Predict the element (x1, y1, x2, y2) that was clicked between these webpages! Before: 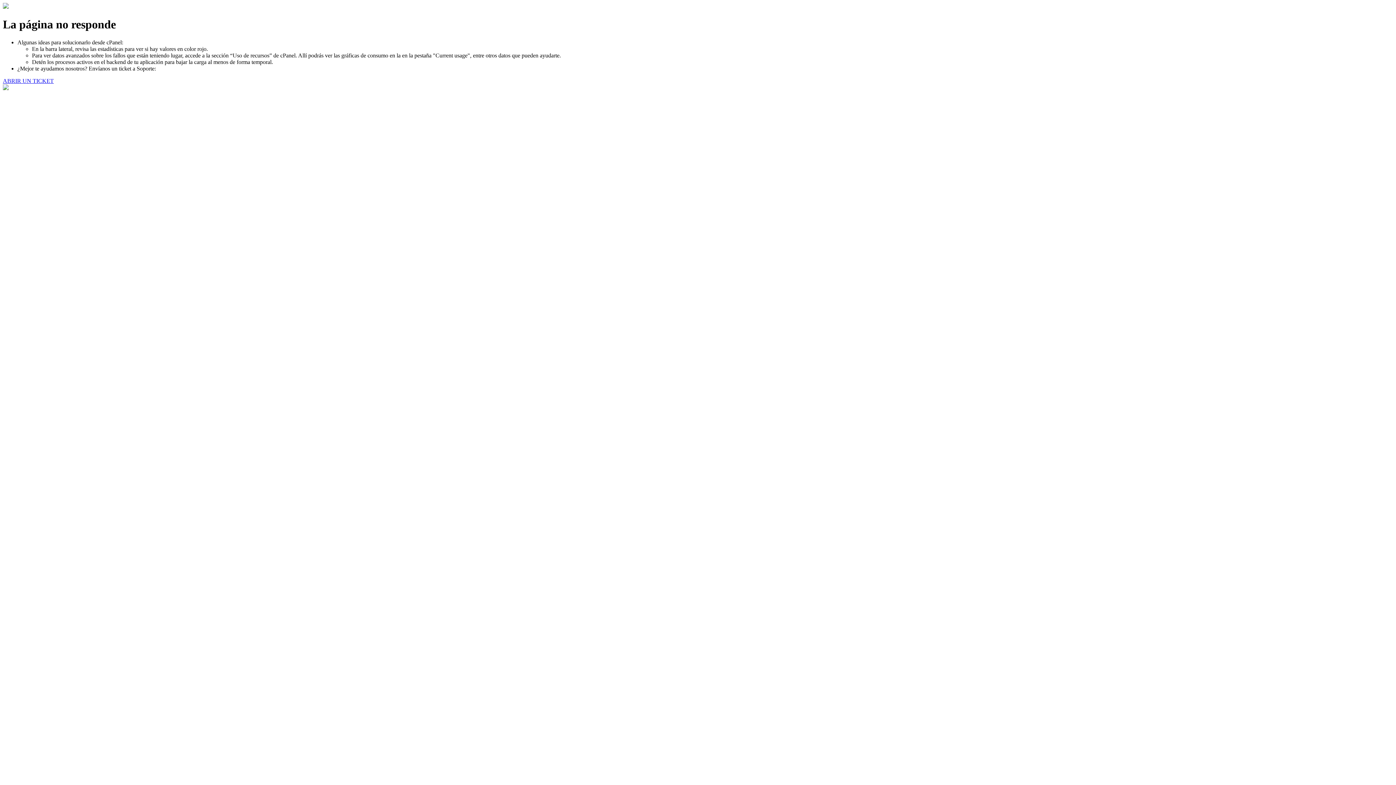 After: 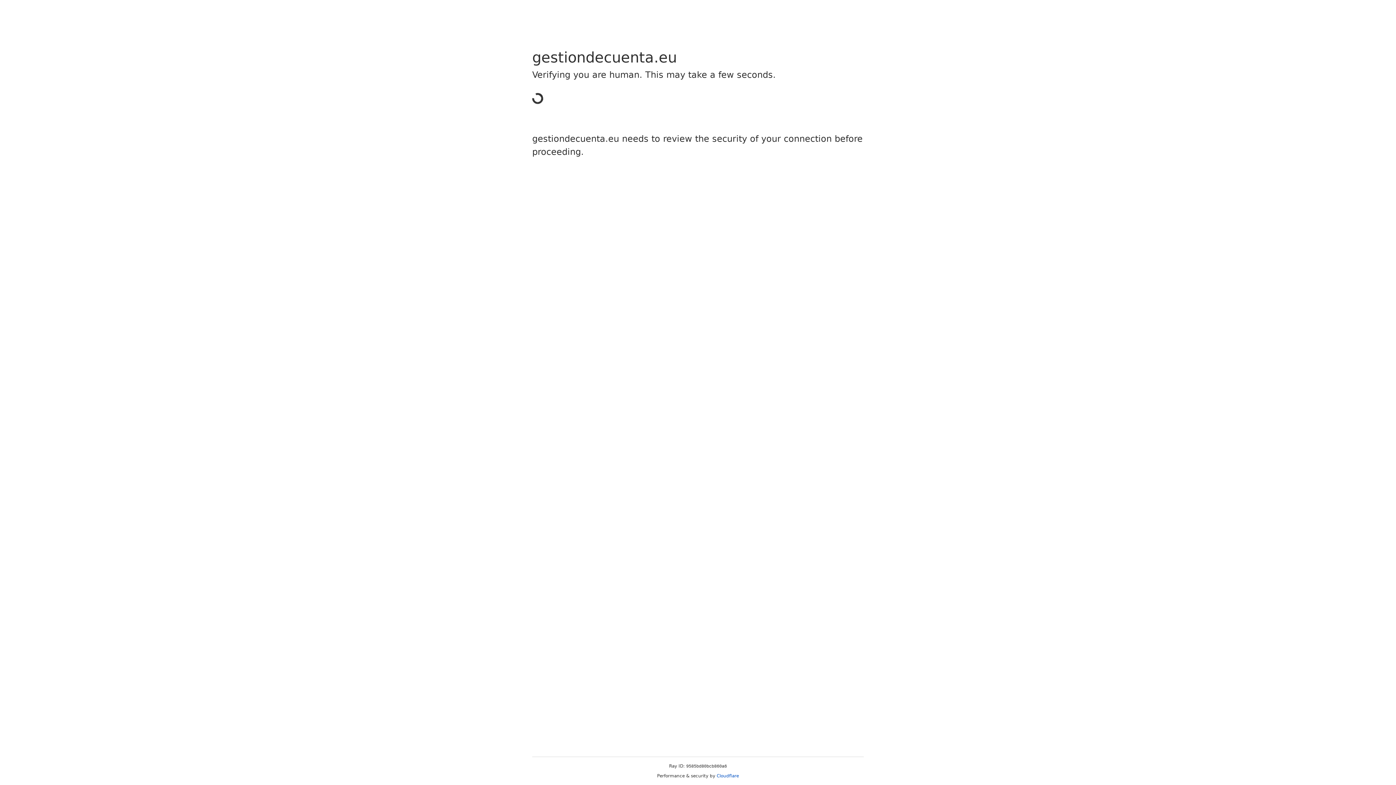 Action: bbox: (2, 77, 53, 83) label: ABRIR UN TICKET